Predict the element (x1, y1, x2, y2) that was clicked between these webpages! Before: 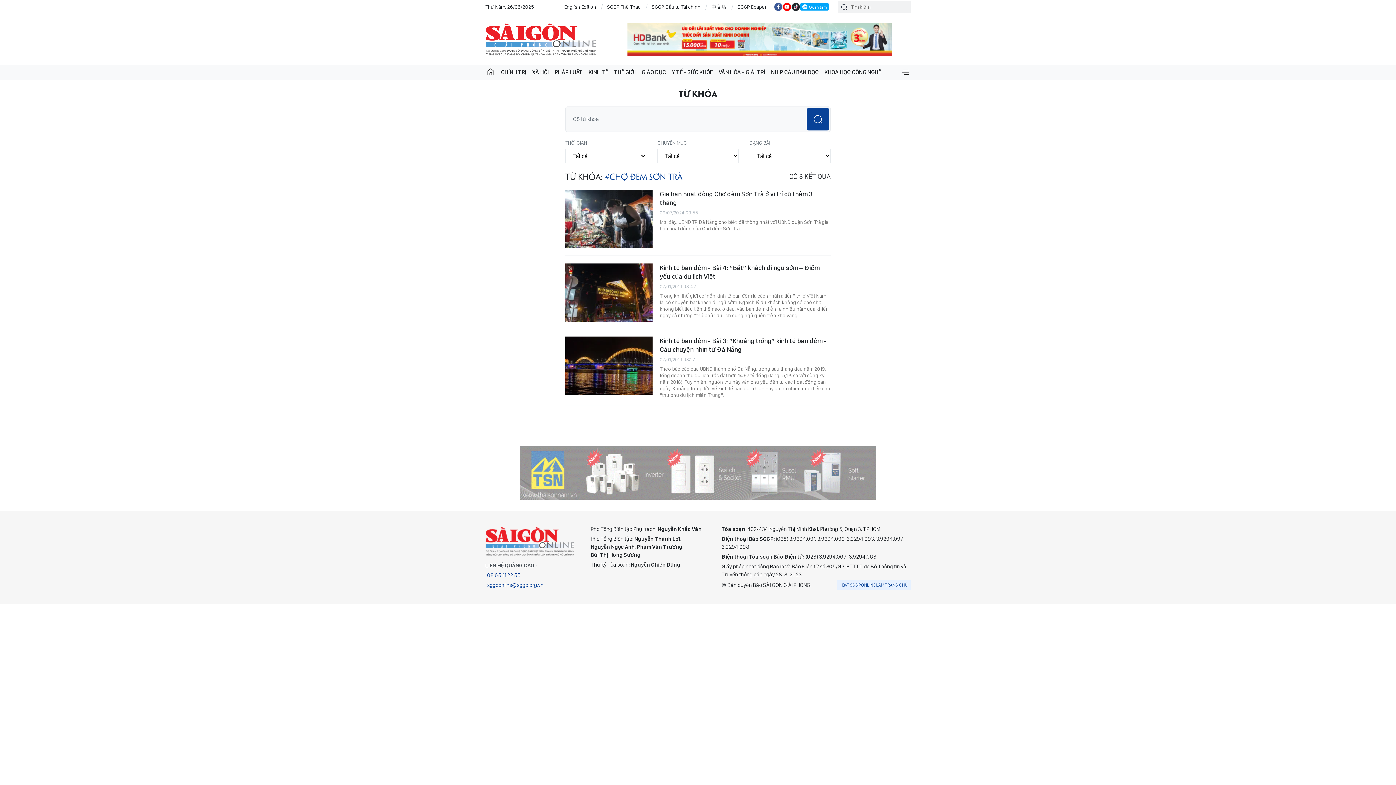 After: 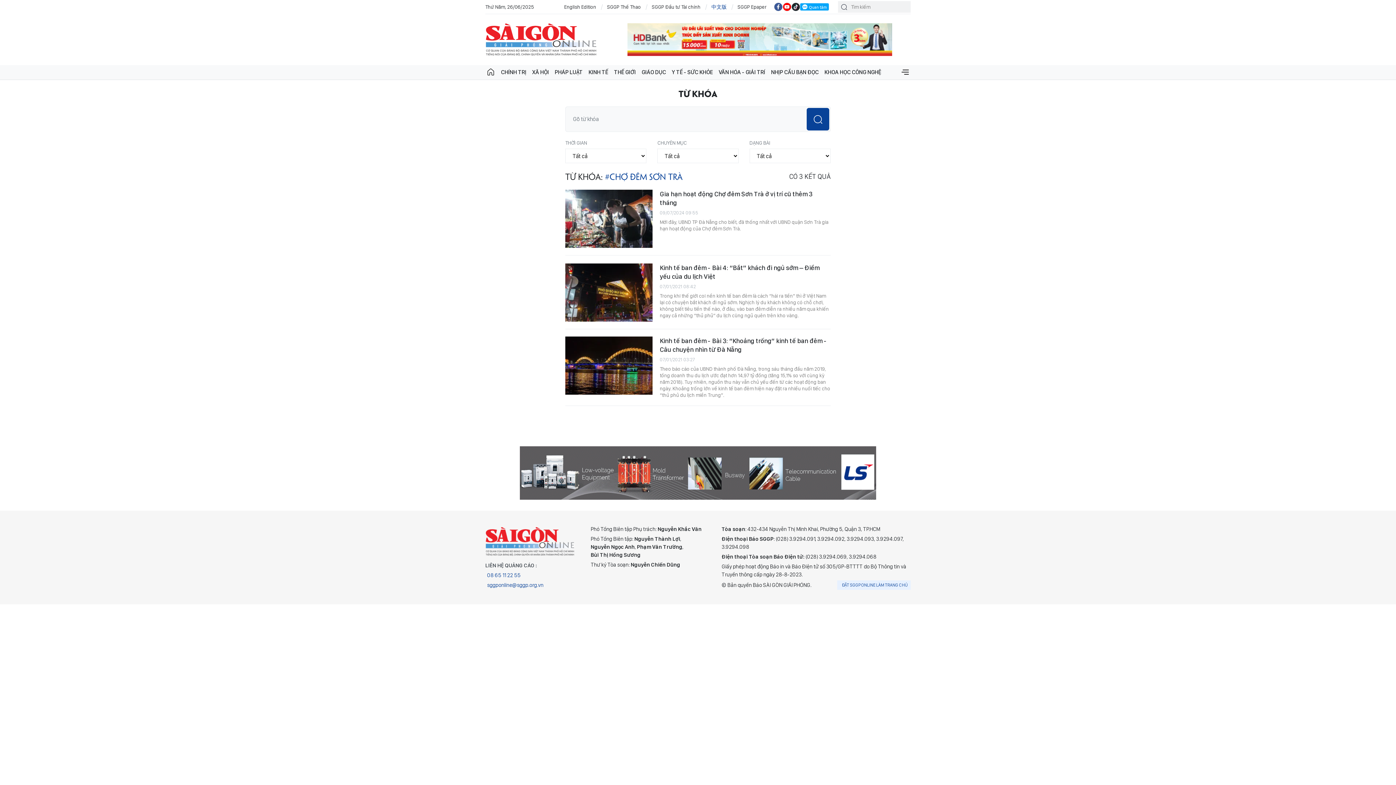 Action: bbox: (711, 3, 726, 10) label: 中文版